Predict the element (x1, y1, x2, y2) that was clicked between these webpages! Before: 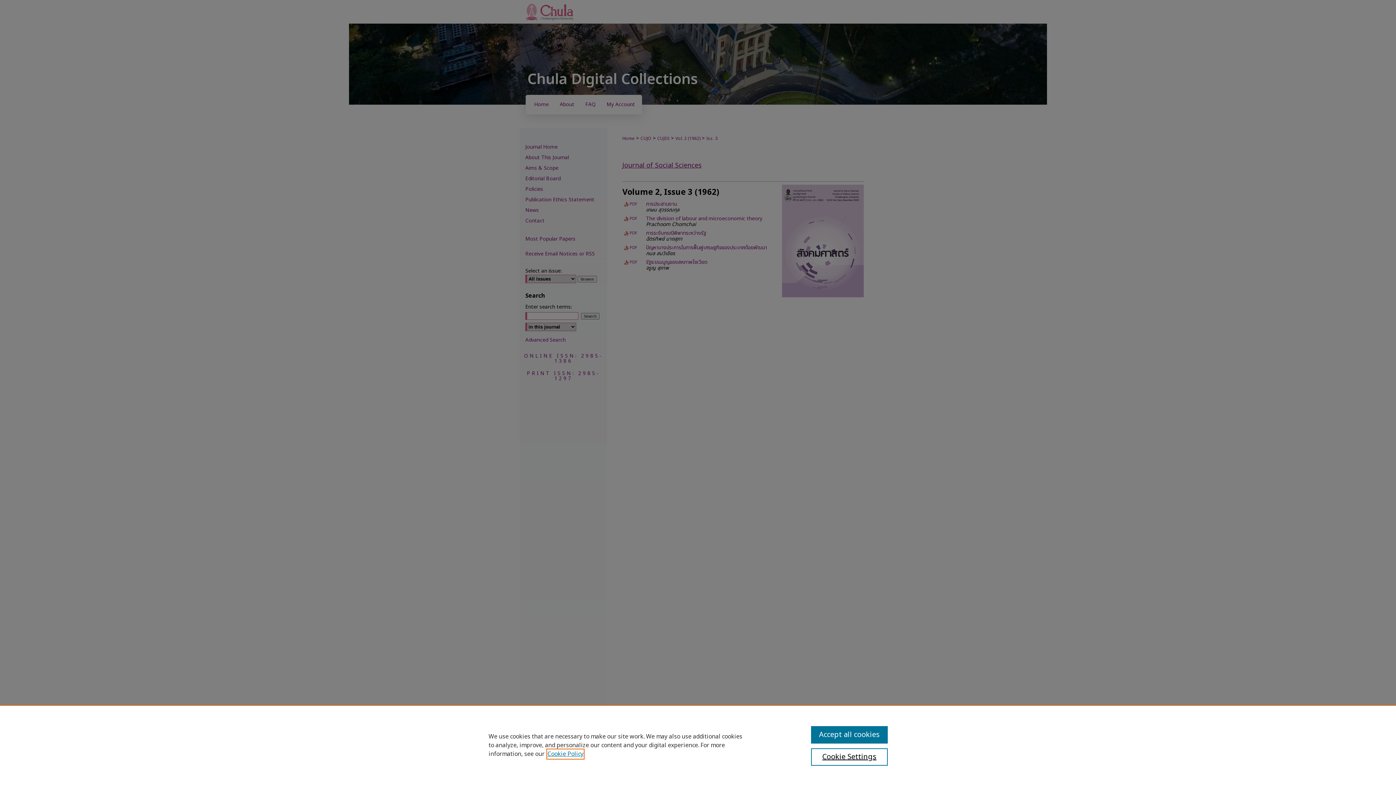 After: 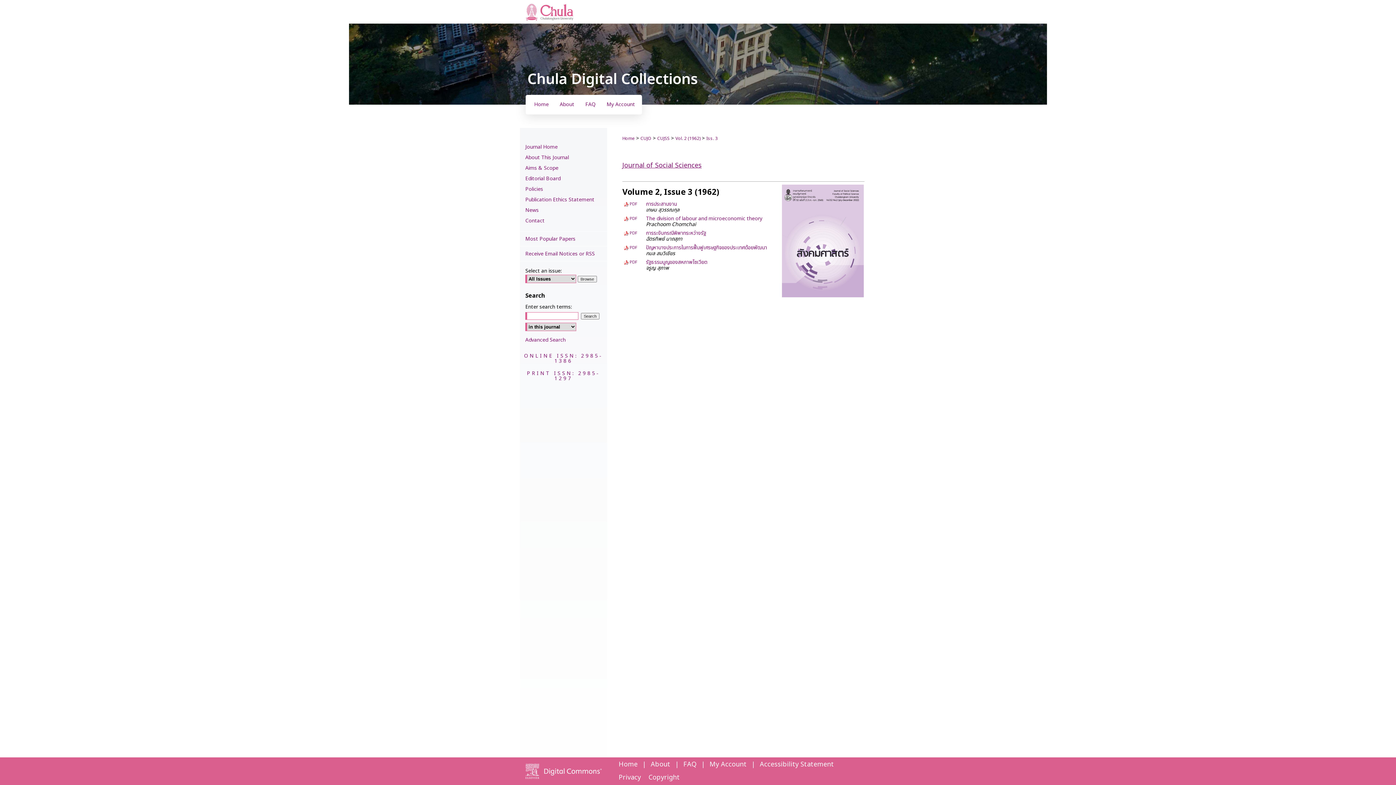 Action: label: Accept all cookies bbox: (811, 726, 887, 744)